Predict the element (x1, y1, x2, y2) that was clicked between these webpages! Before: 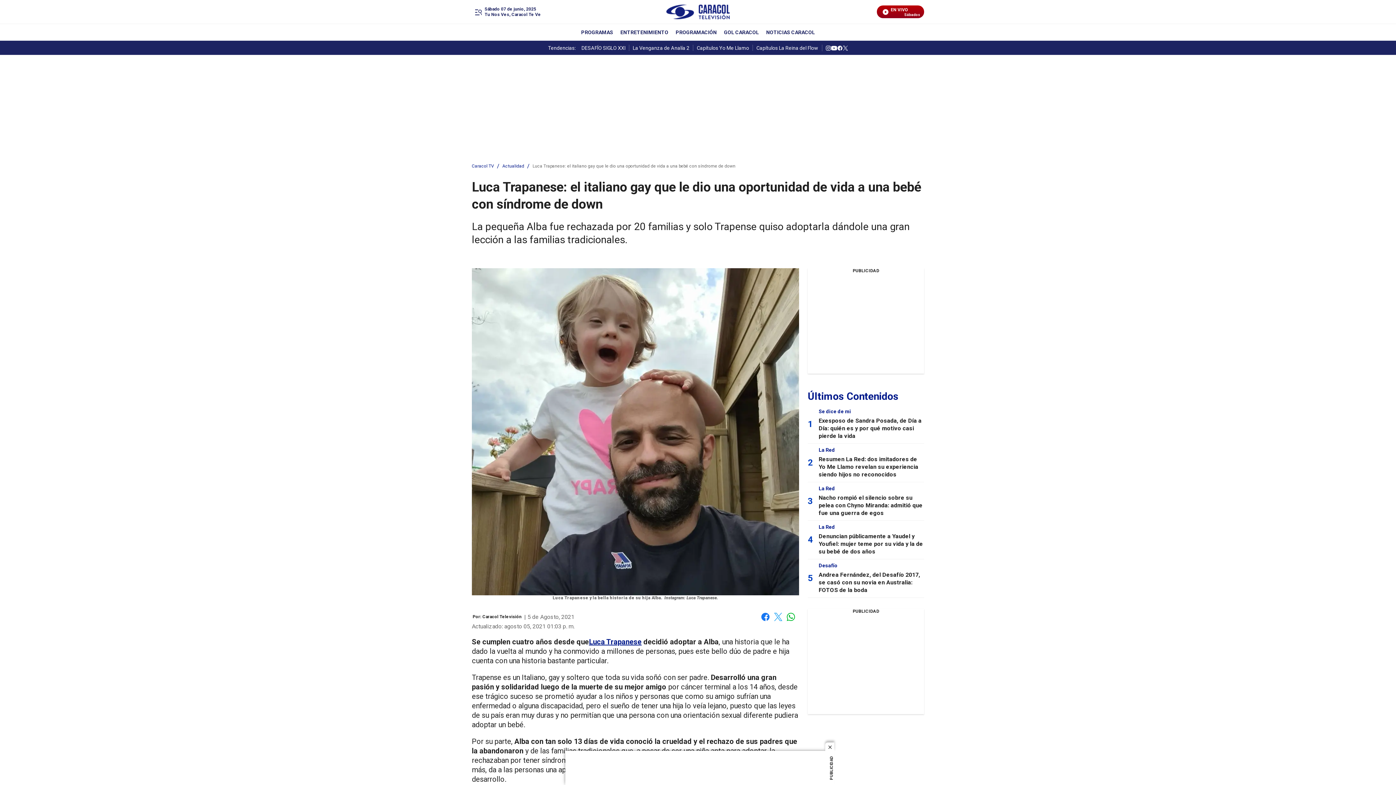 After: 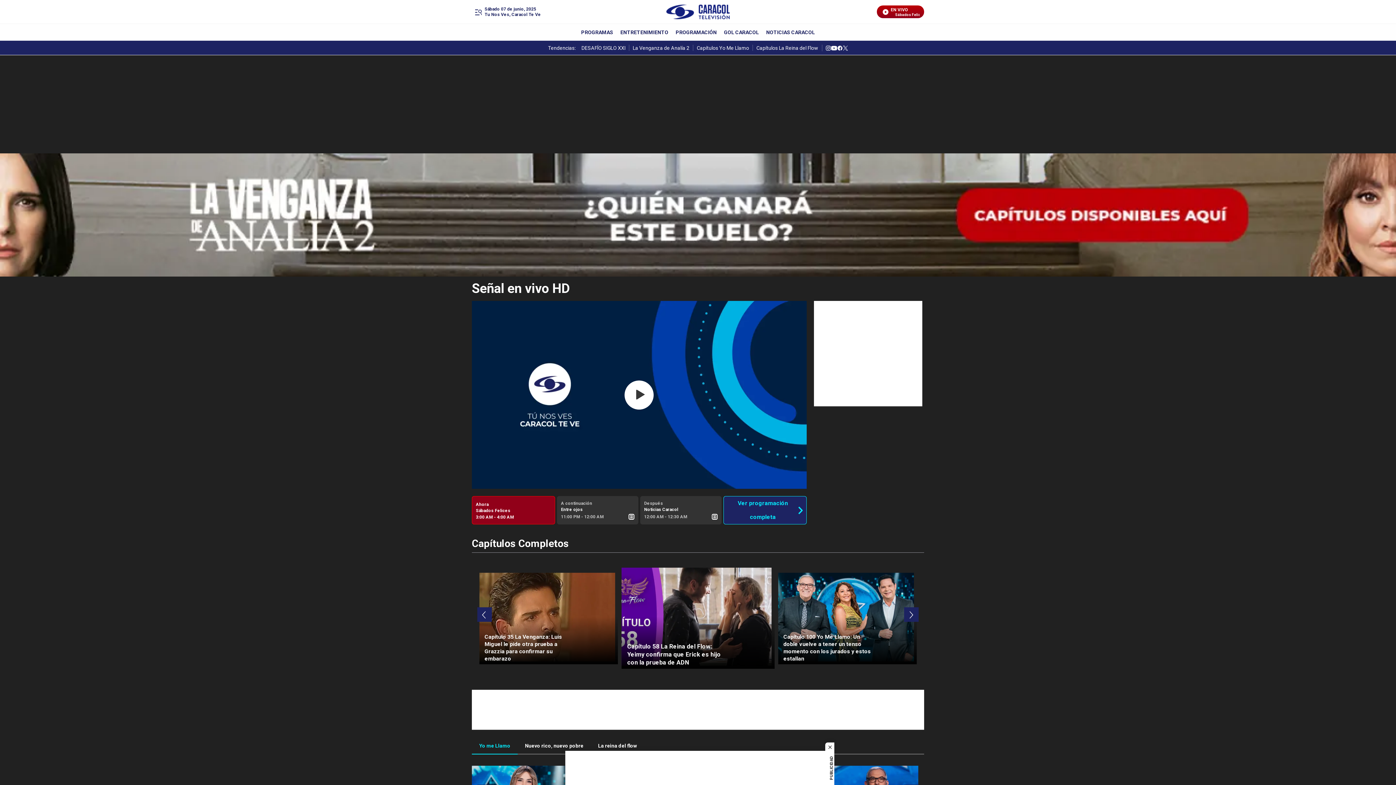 Action: bbox: (882, 7, 918, 16) label: EN VIVO
Sábados Felices